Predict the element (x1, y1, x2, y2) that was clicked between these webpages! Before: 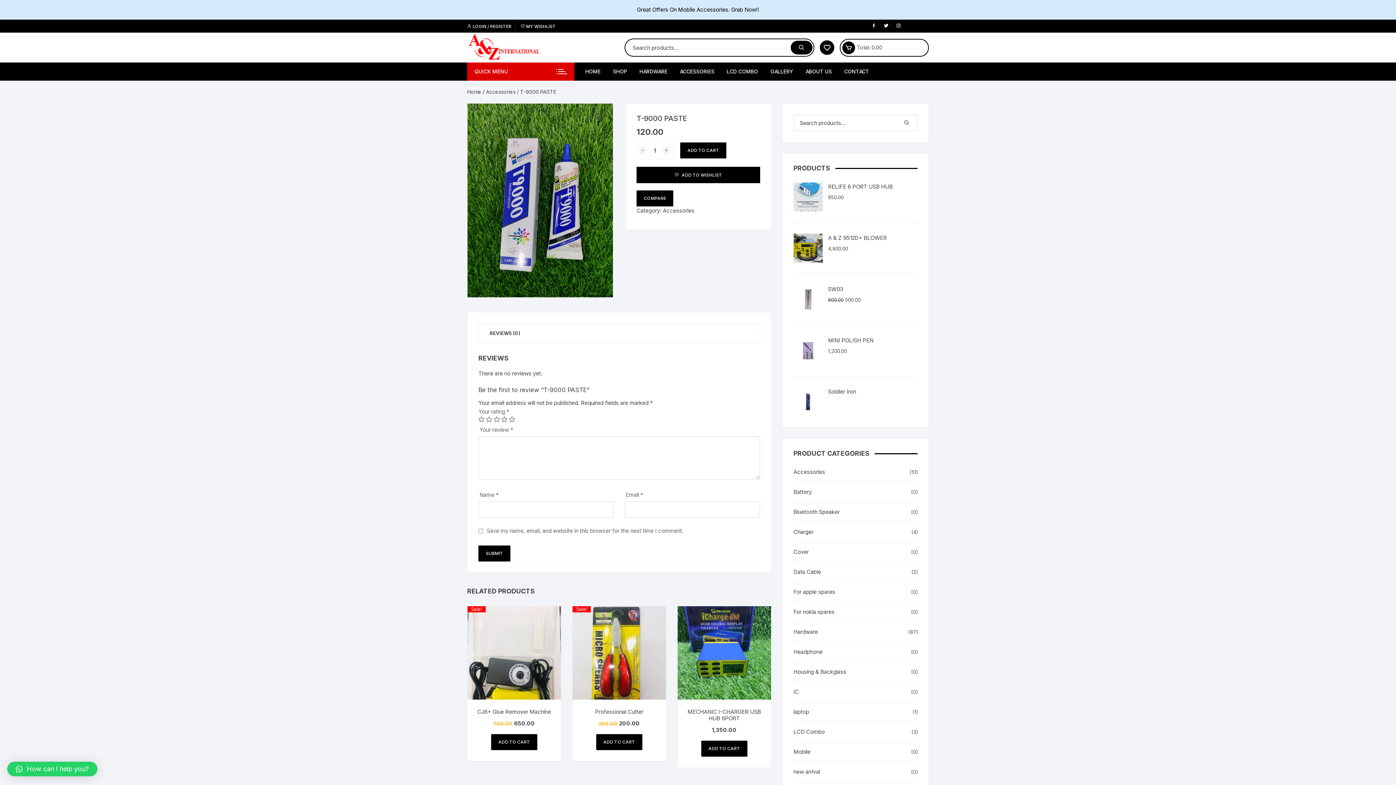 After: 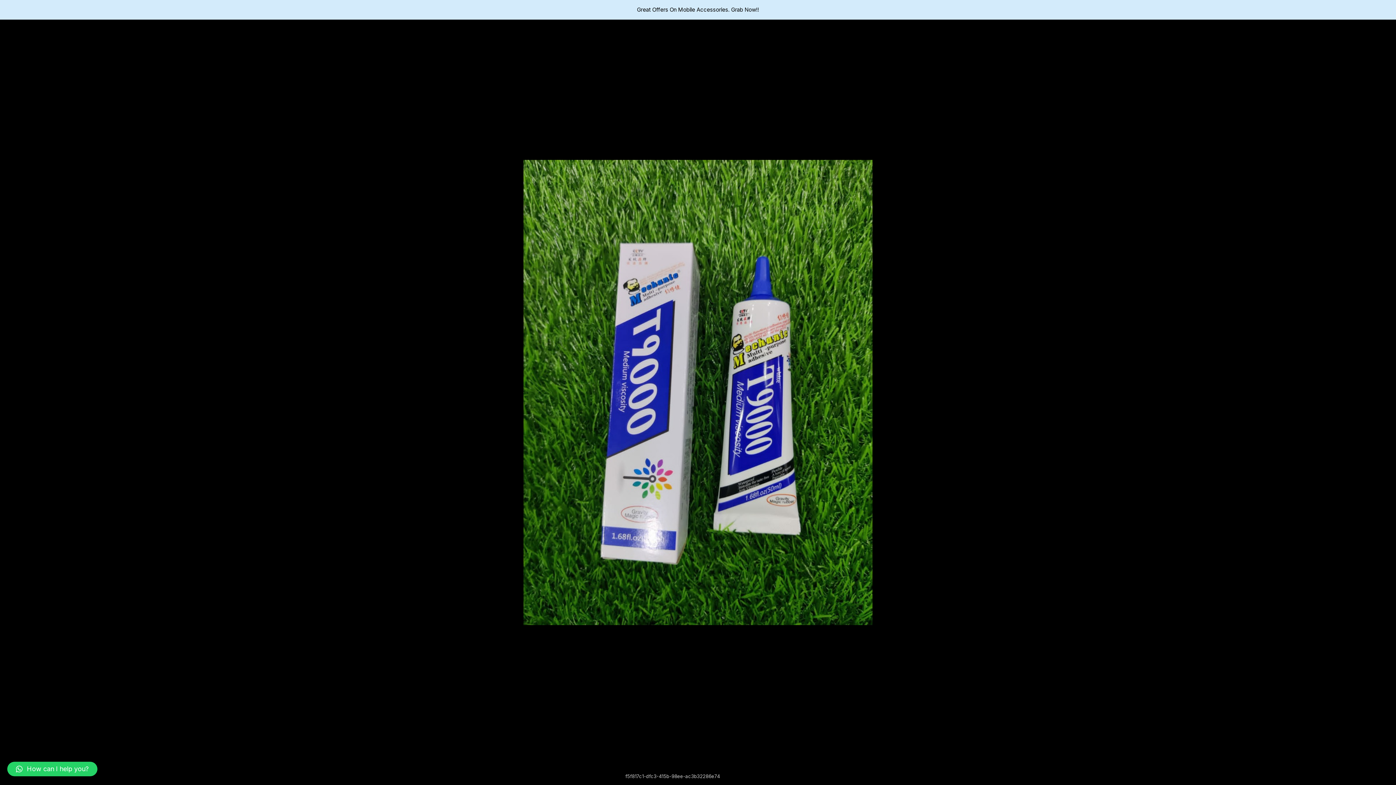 Action: bbox: (594, 110, 605, 121)